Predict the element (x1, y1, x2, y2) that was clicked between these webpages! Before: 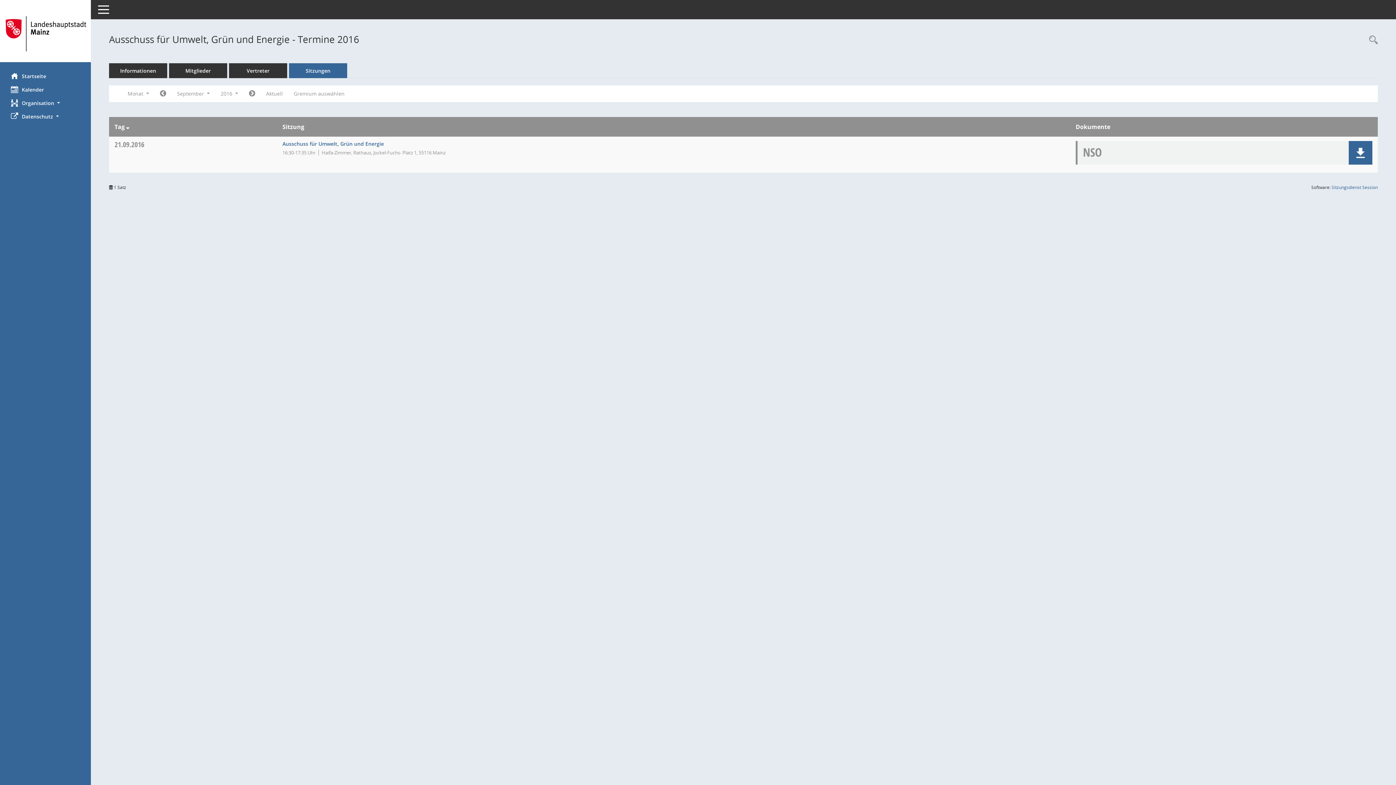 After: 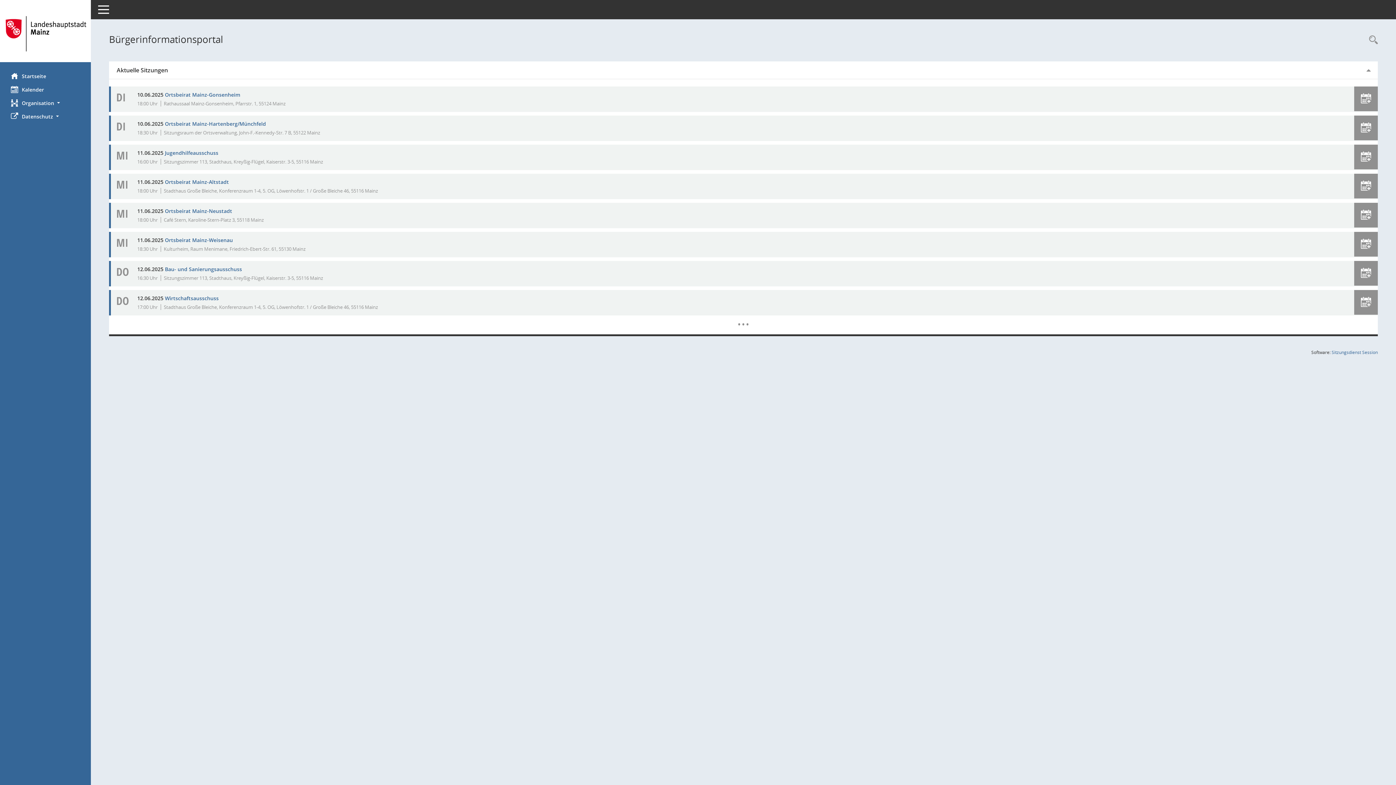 Action: bbox: (0, 69, 90, 82) label: Hier gelangen Sie zur Startseite dieser Webanwendung.